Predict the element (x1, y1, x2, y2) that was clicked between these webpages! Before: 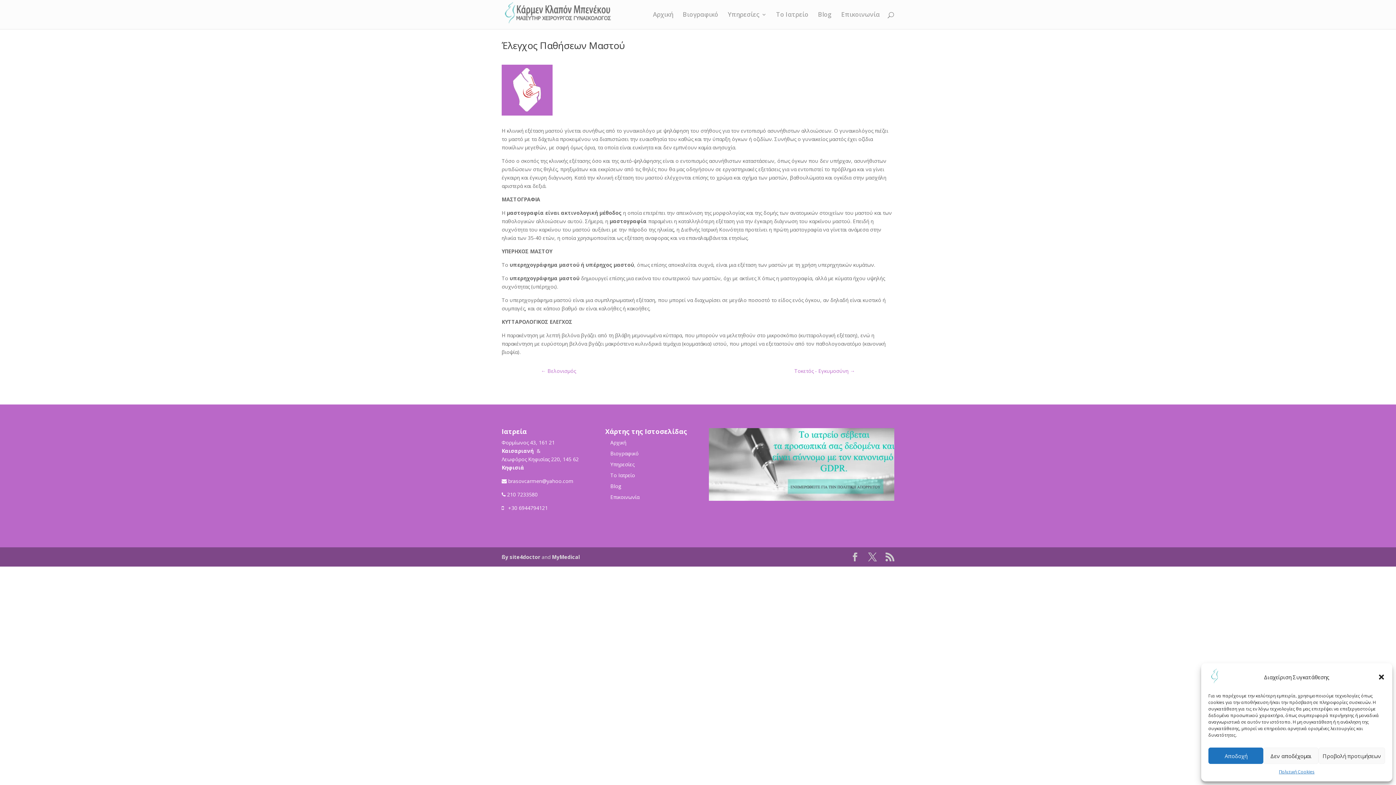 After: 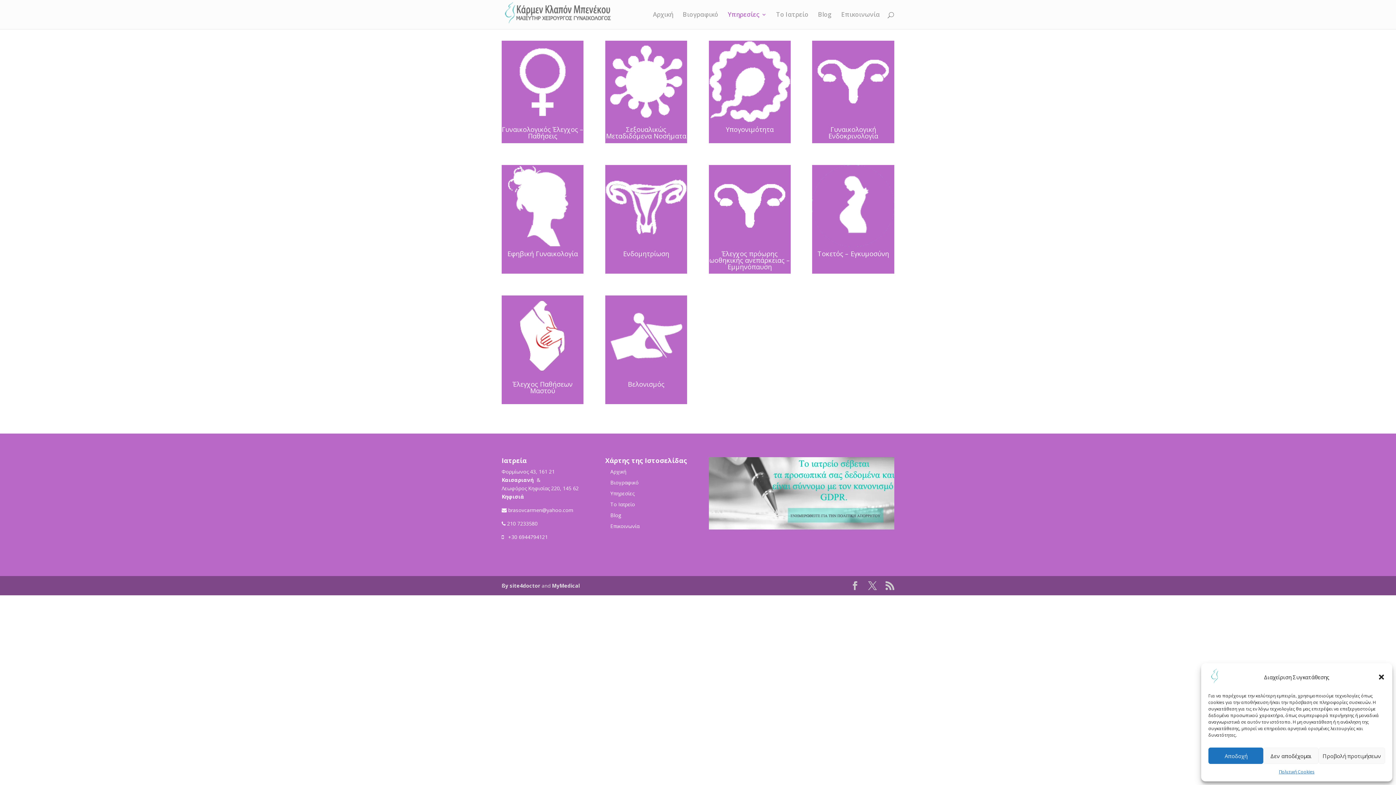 Action: label: Υπηρεσίες bbox: (610, 461, 634, 468)